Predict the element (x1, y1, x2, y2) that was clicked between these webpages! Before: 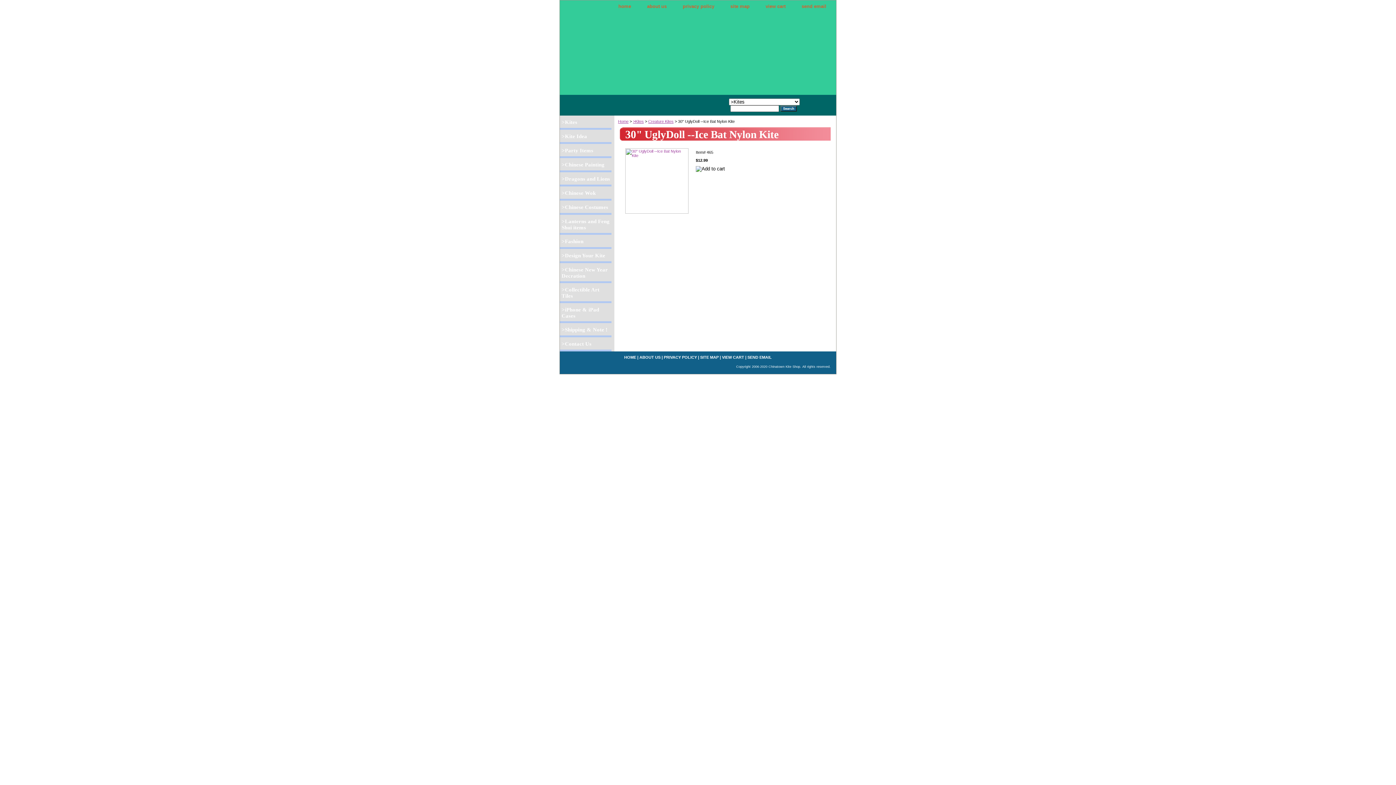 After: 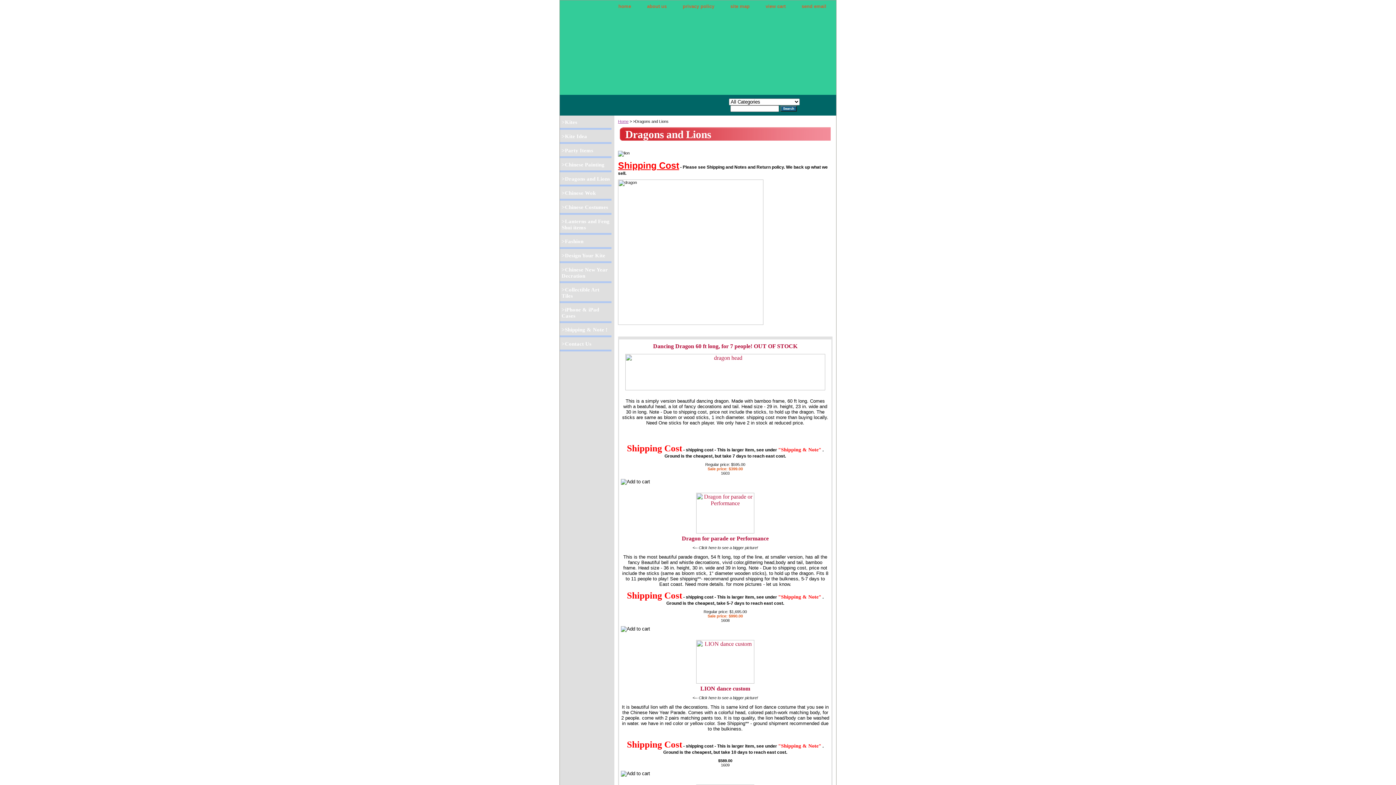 Action: bbox: (560, 172, 611, 186) label: >Dragons and Lions